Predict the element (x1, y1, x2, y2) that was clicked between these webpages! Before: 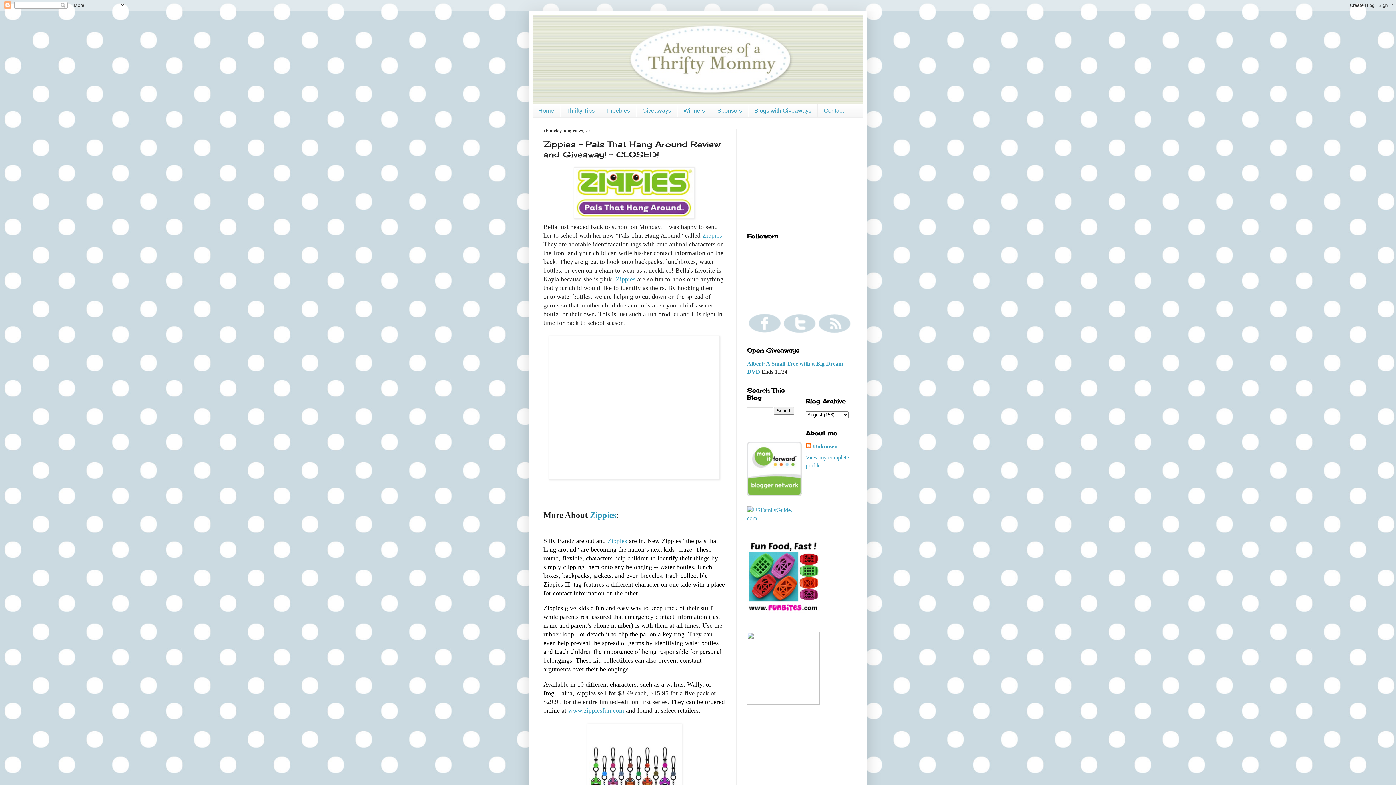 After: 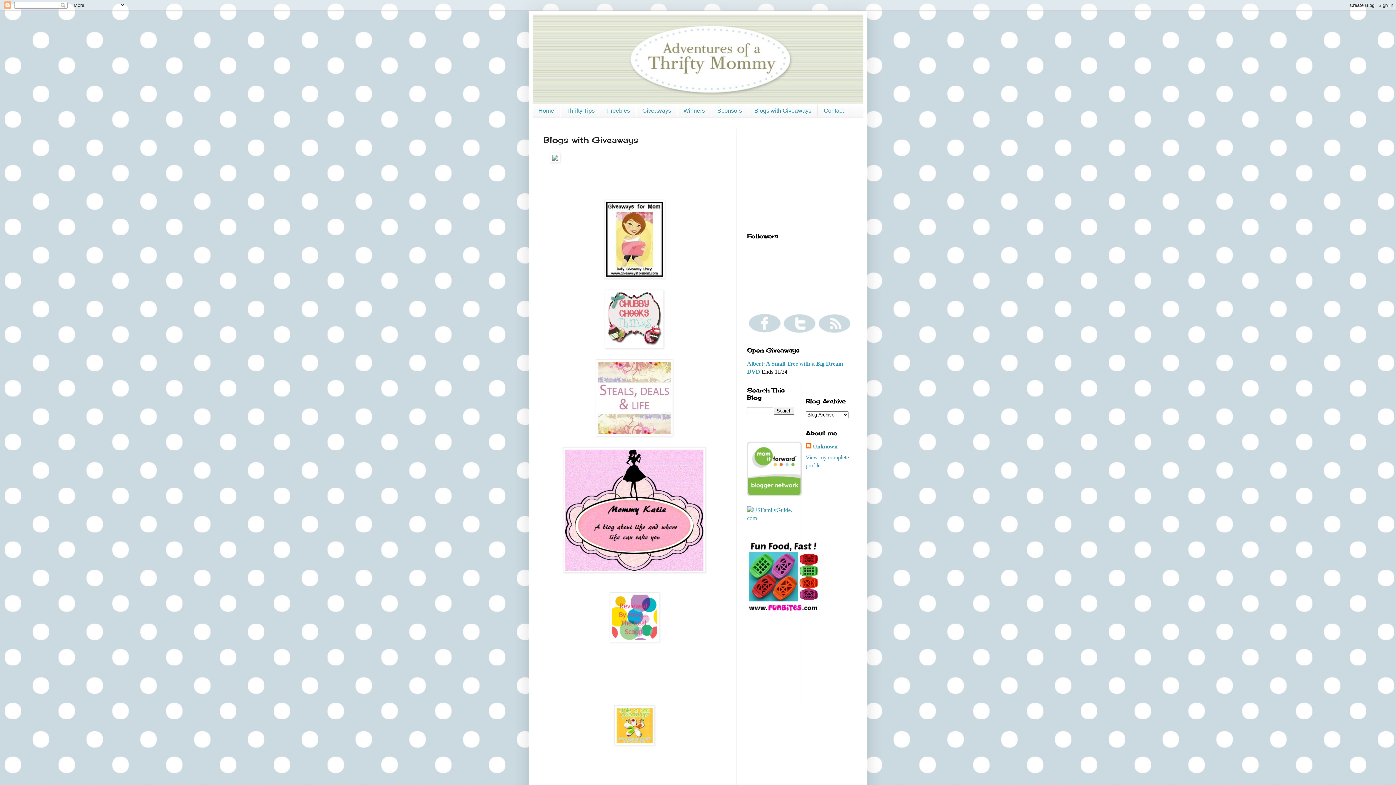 Action: bbox: (748, 104, 817, 117) label: Blogs with Giveaways